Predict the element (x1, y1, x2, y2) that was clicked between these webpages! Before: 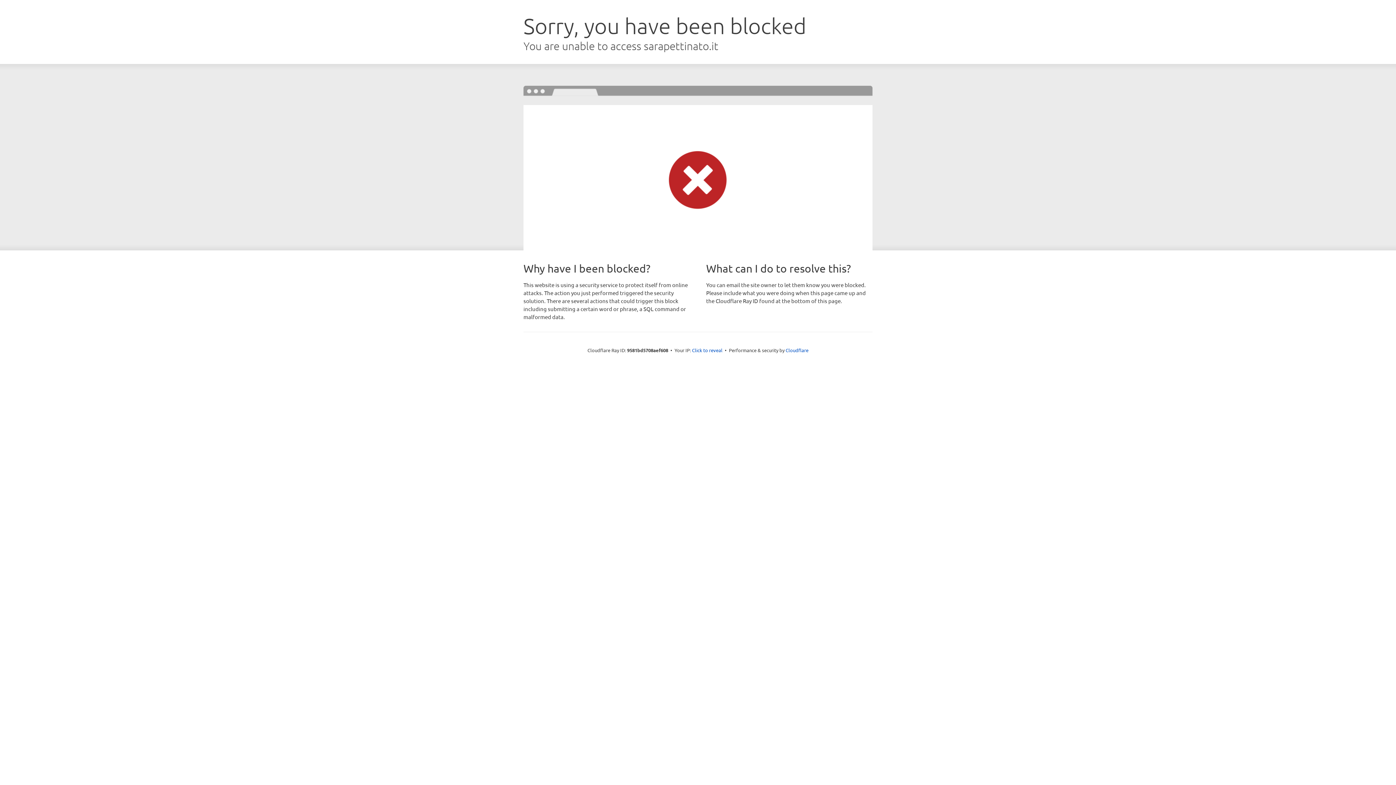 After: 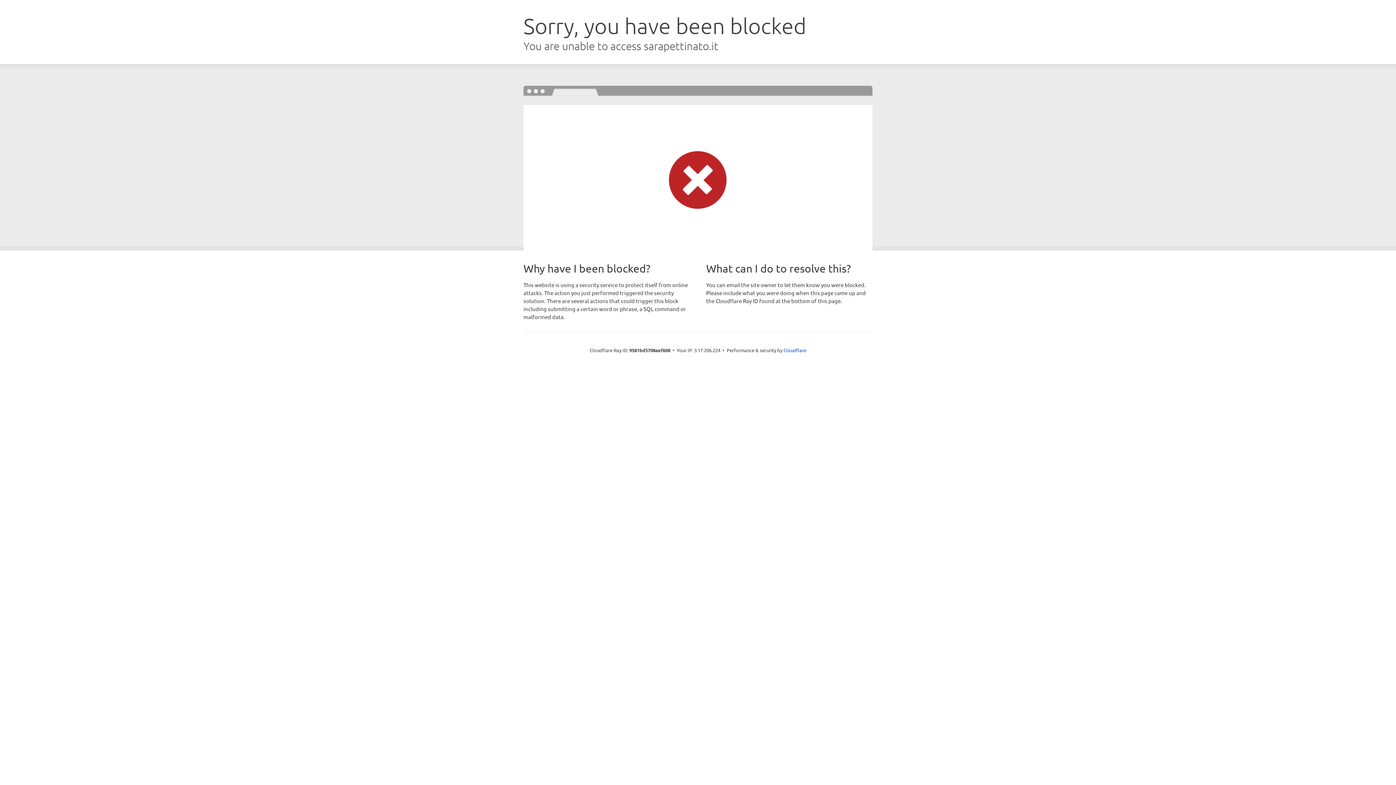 Action: bbox: (692, 346, 722, 353) label: Click to reveal